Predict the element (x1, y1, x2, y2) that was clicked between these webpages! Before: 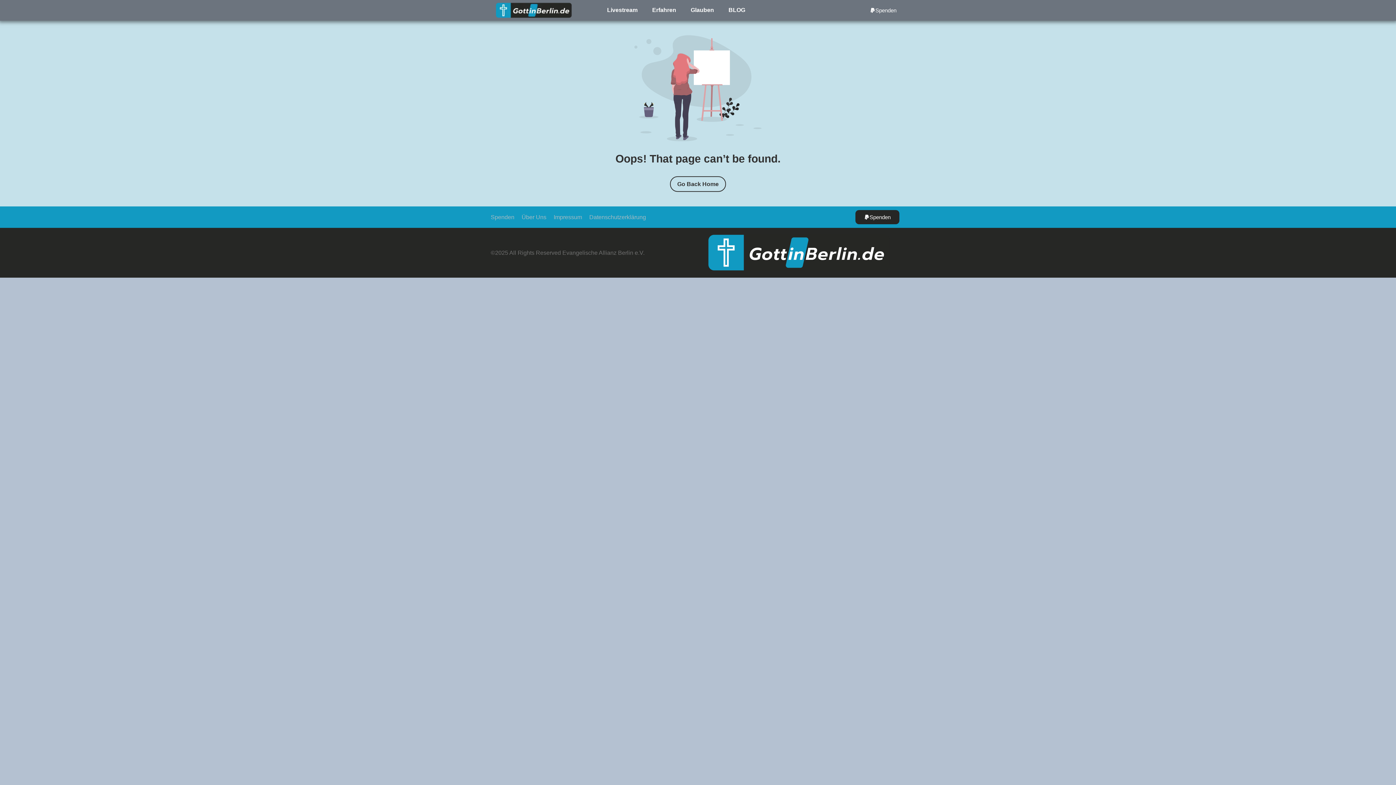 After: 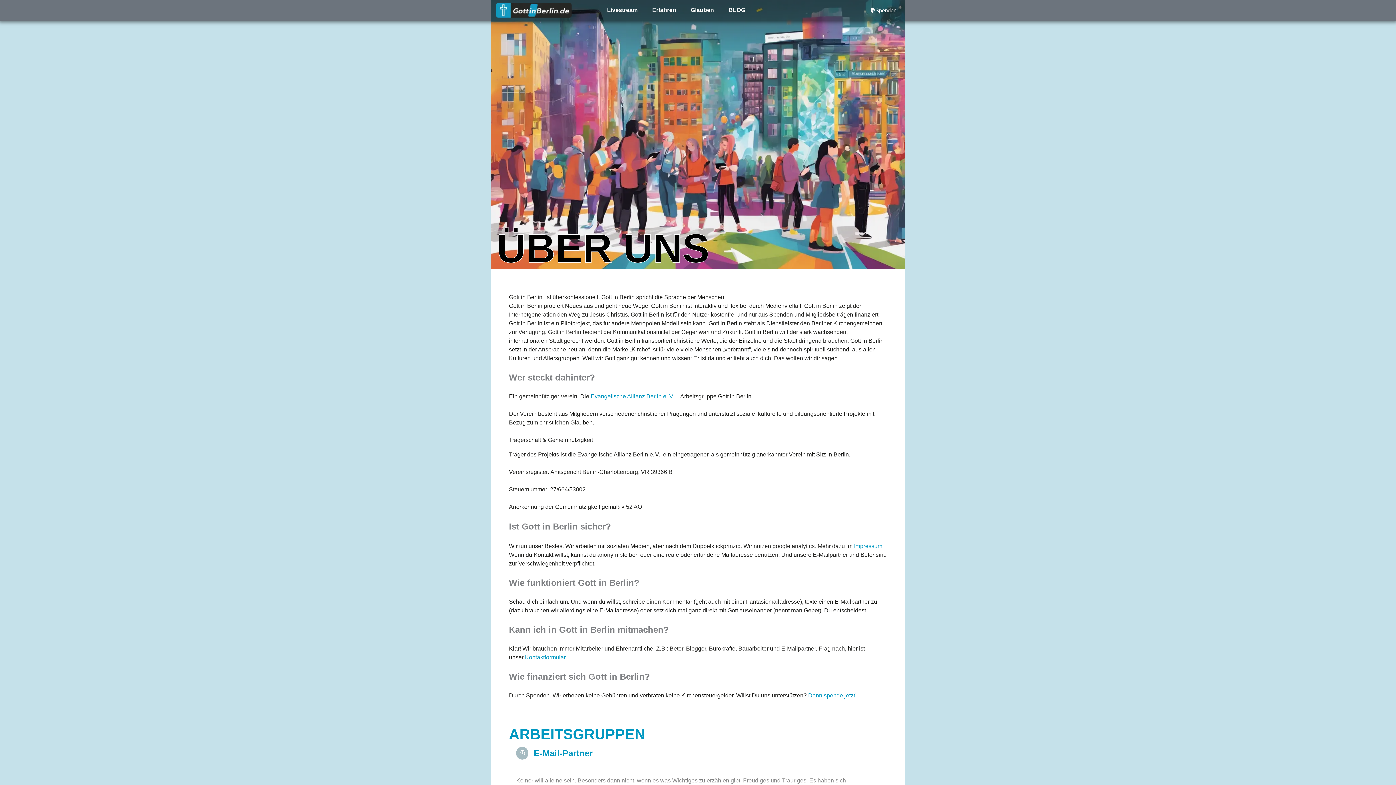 Action: bbox: (521, 208, 546, 225) label: Über Uns